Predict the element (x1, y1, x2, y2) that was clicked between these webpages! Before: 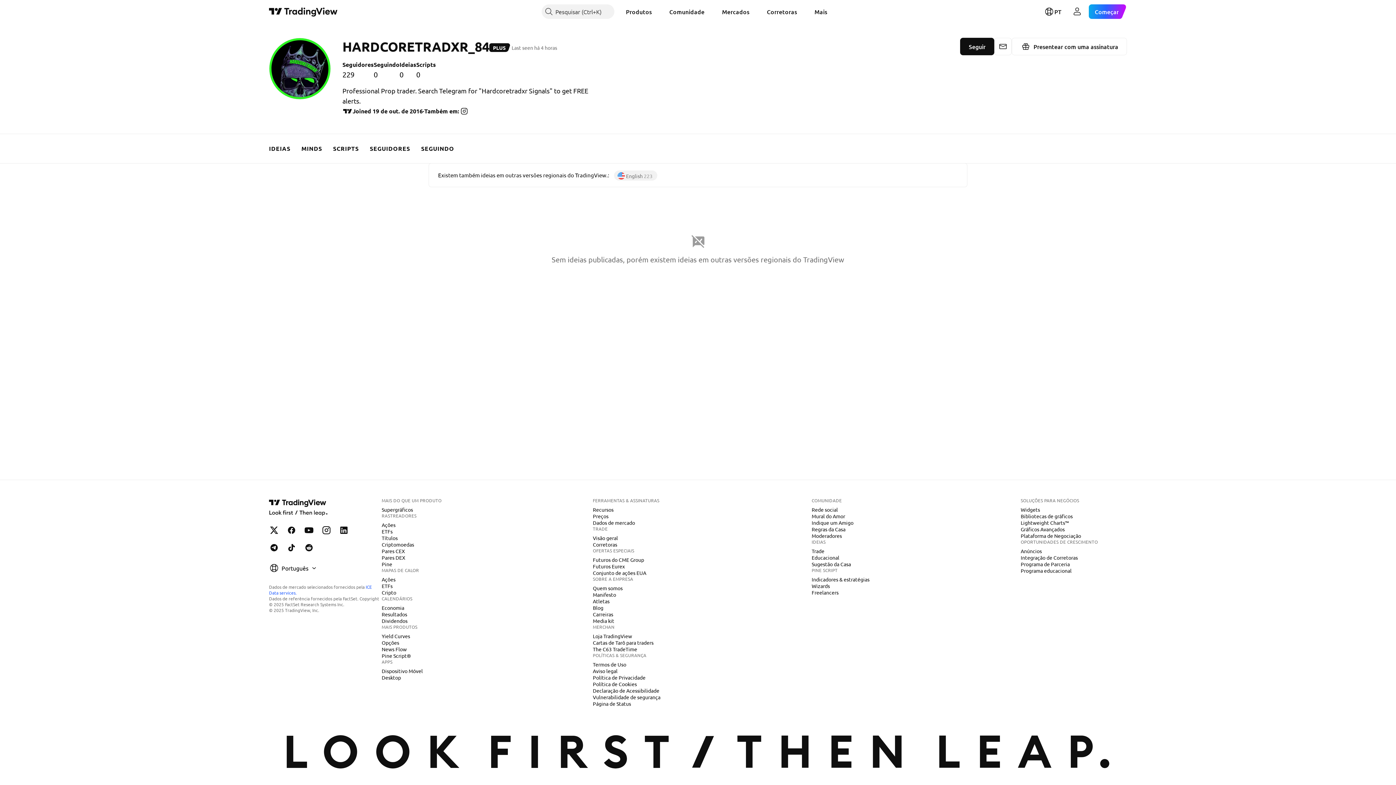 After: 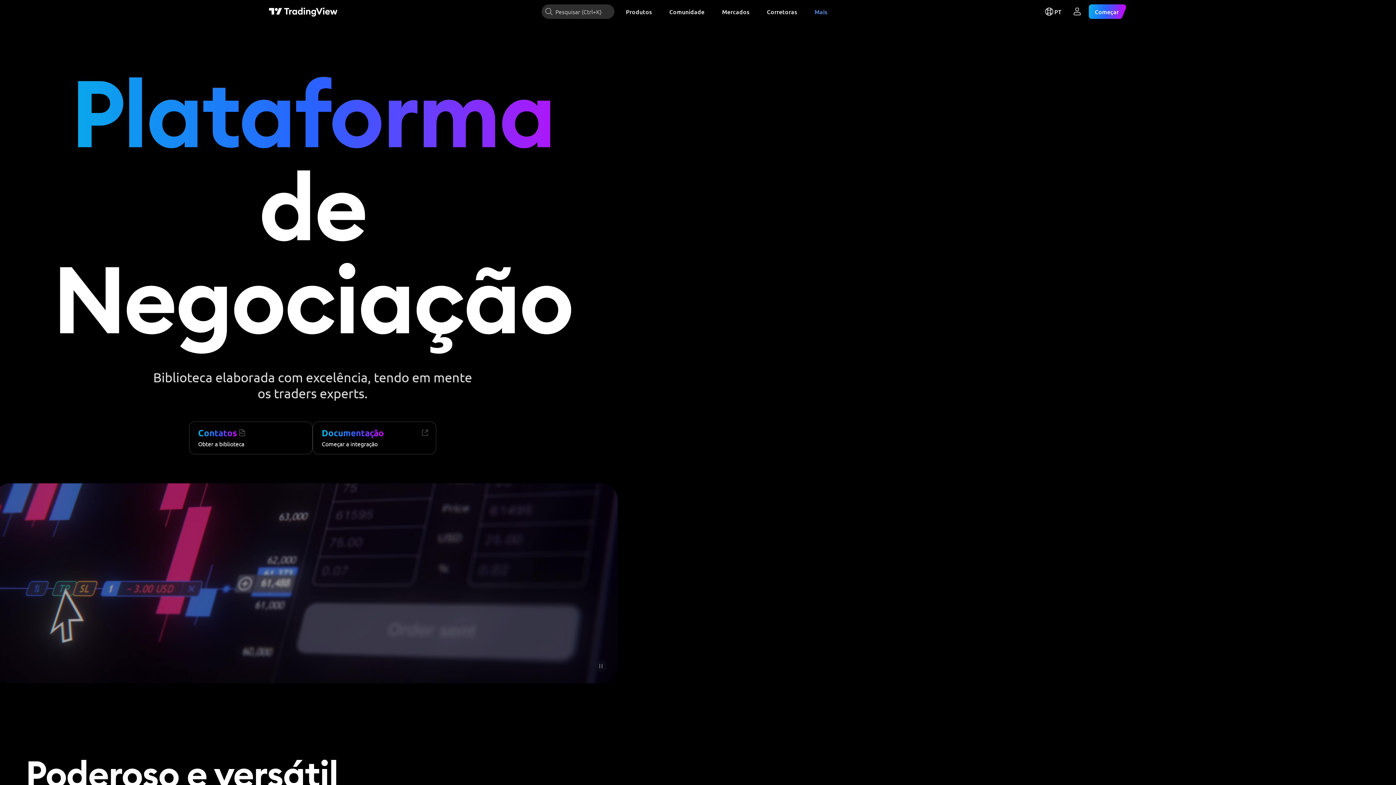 Action: bbox: (1018, 532, 1084, 539) label: Plataforma de Negociação